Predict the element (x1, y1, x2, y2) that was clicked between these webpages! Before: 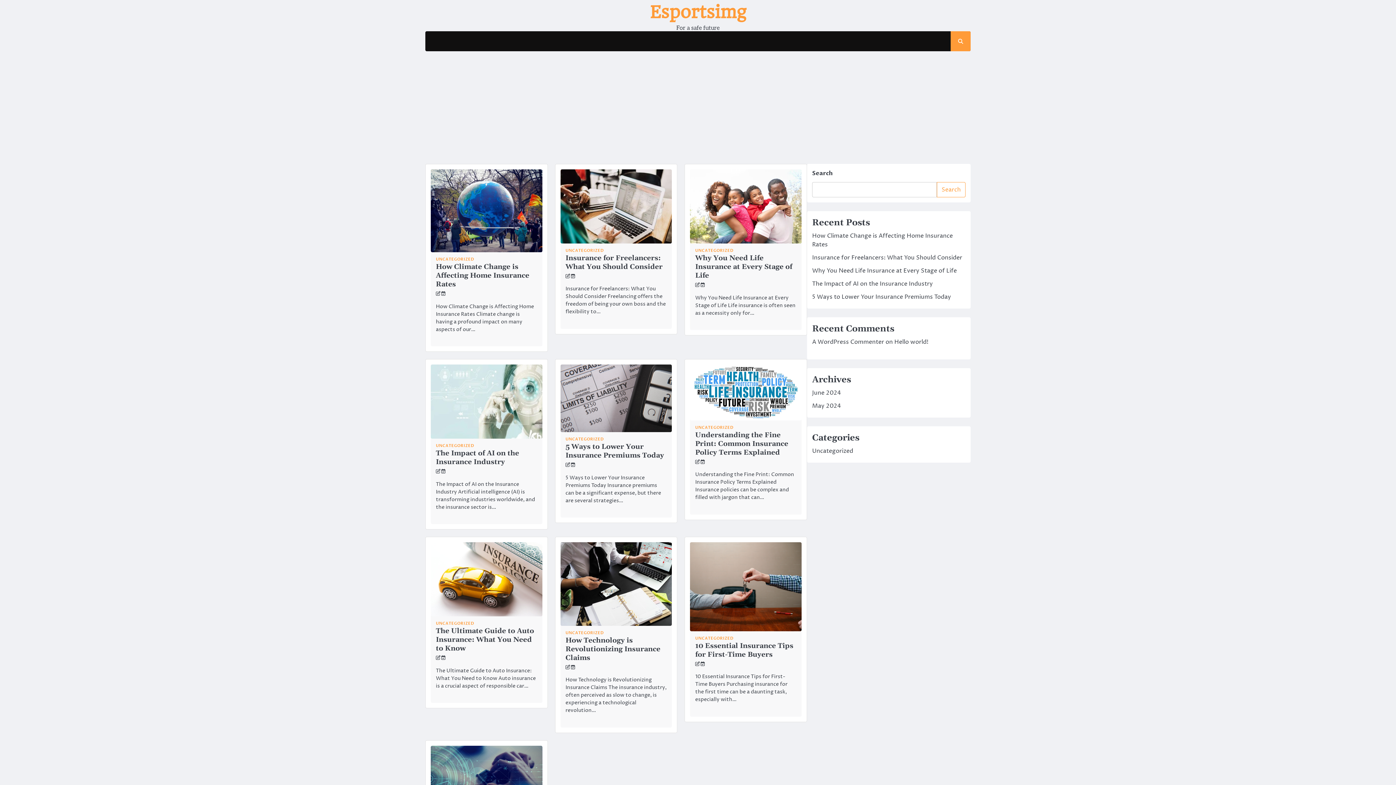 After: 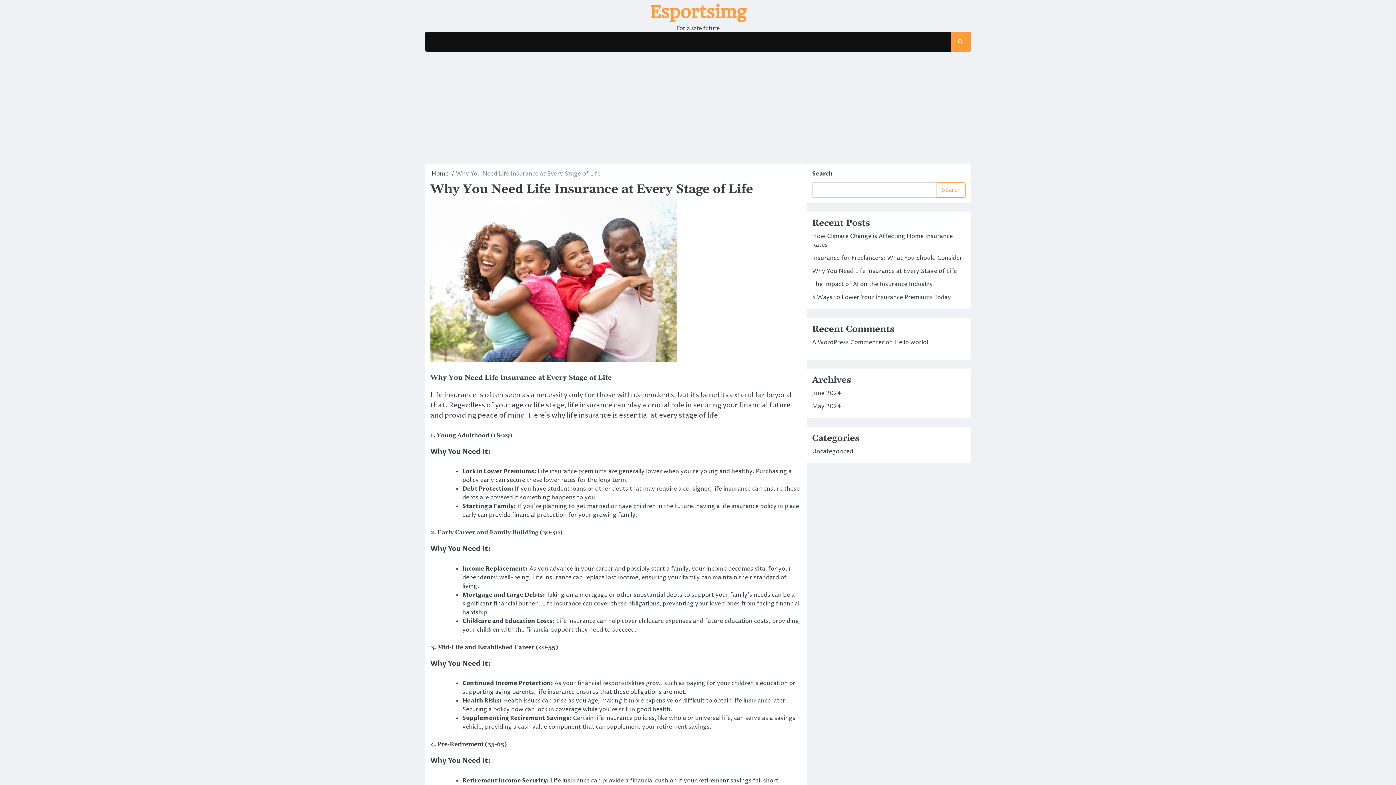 Action: bbox: (690, 237, 801, 245)